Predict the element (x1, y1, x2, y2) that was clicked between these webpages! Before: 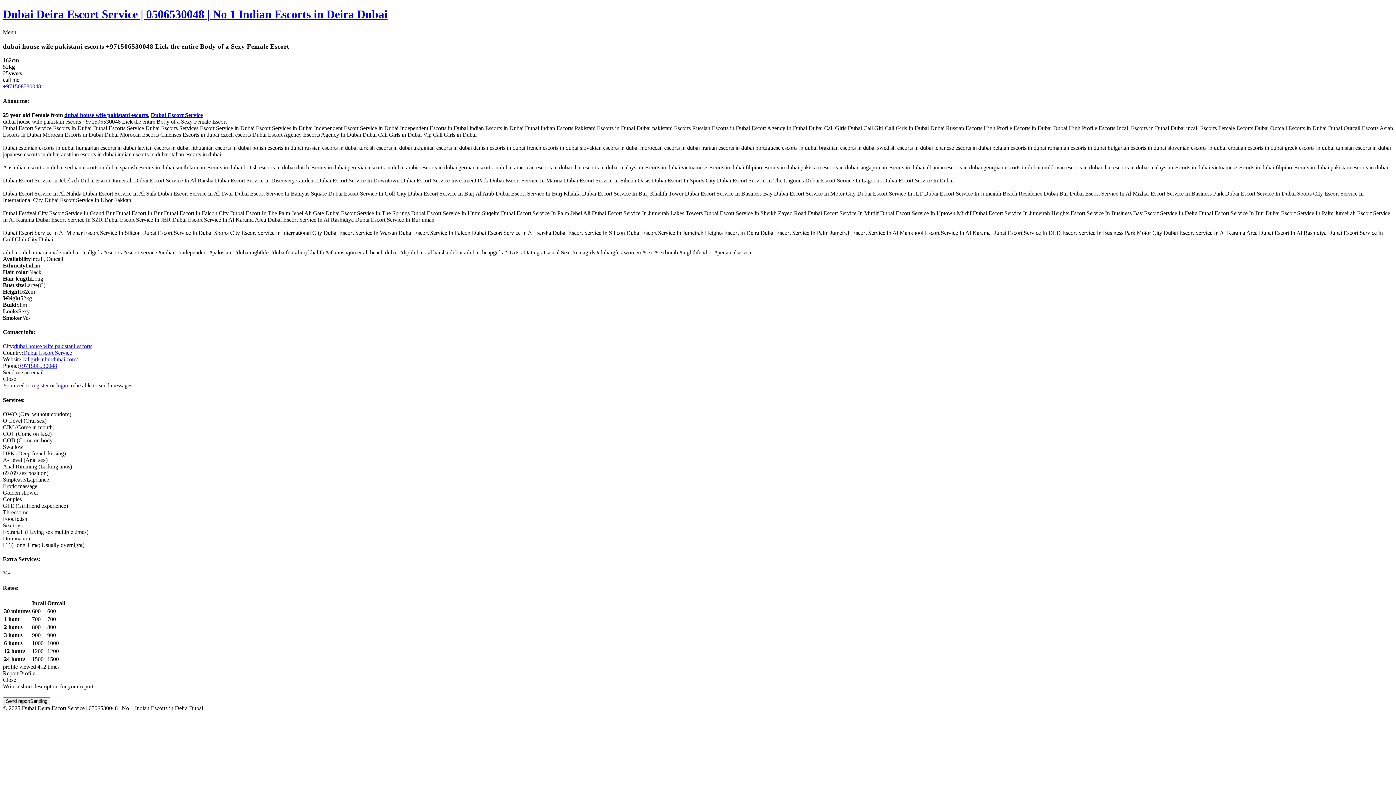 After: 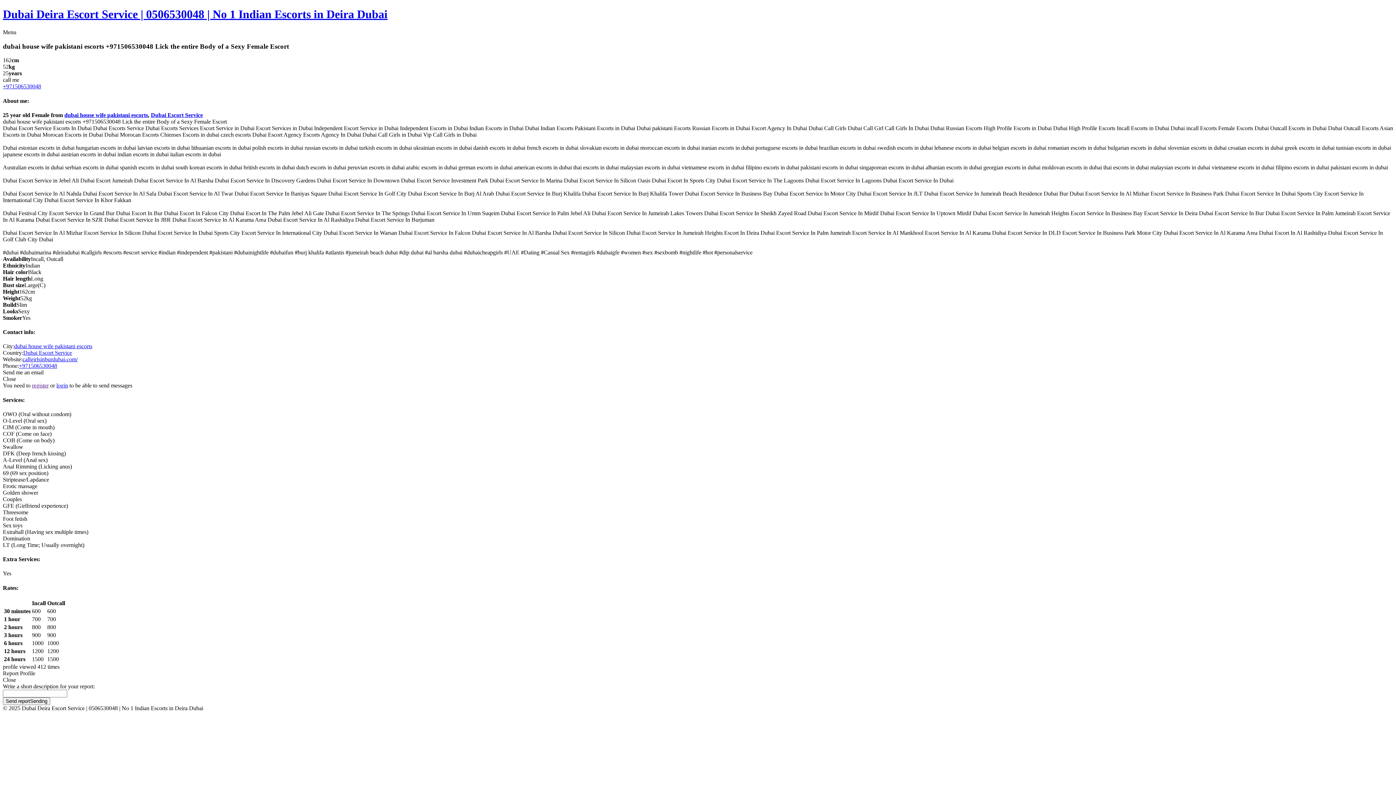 Action: label: +971506530048 bbox: (2, 83, 41, 89)